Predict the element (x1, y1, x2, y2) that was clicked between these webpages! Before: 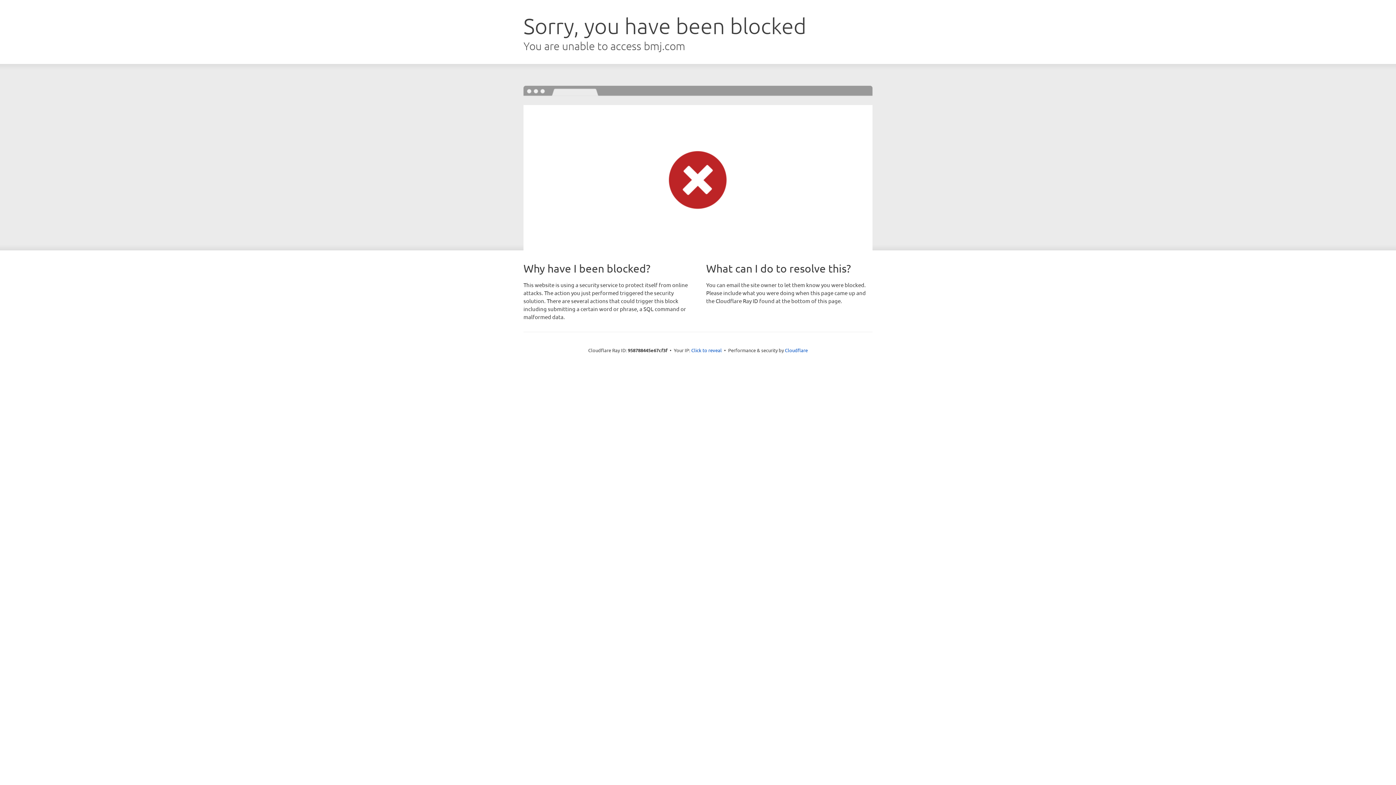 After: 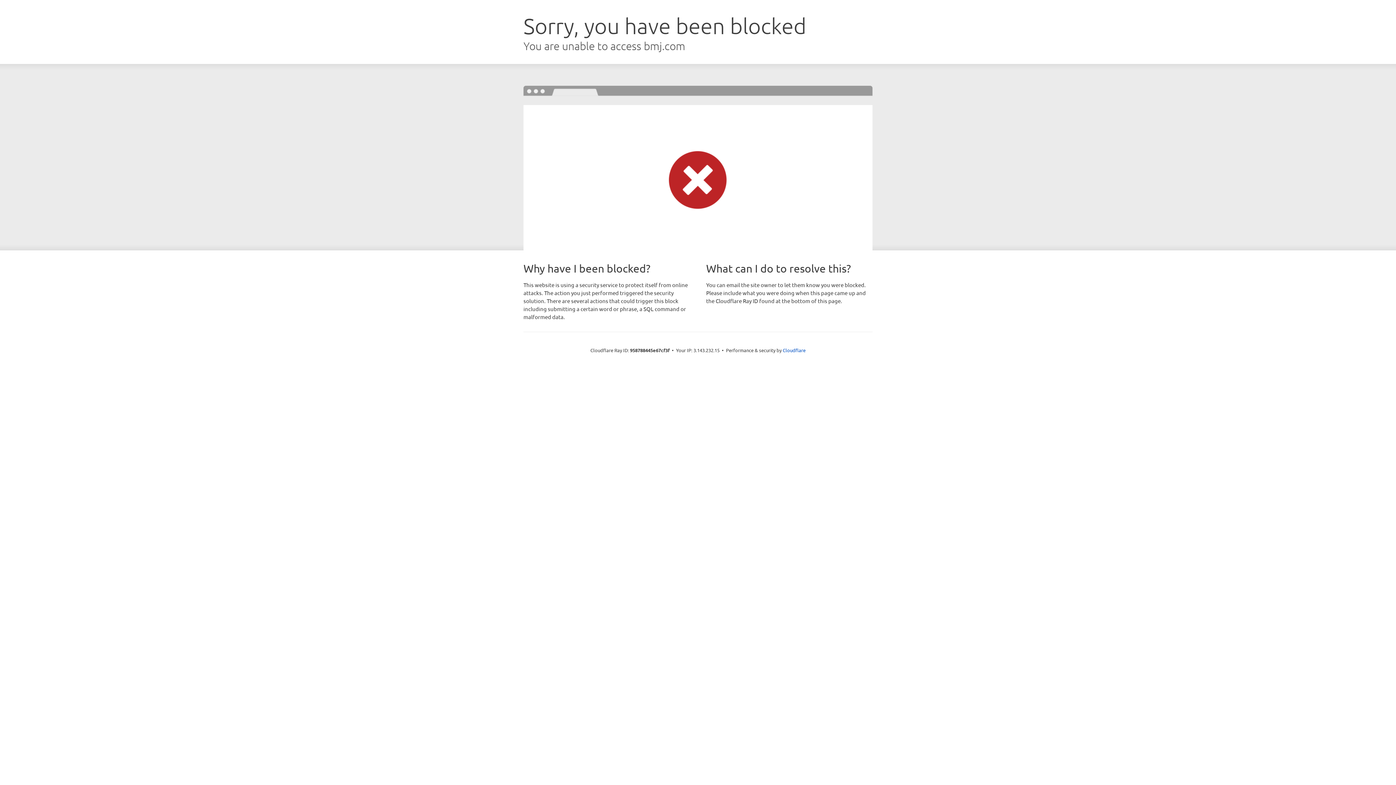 Action: bbox: (691, 346, 722, 353) label: Click to reveal